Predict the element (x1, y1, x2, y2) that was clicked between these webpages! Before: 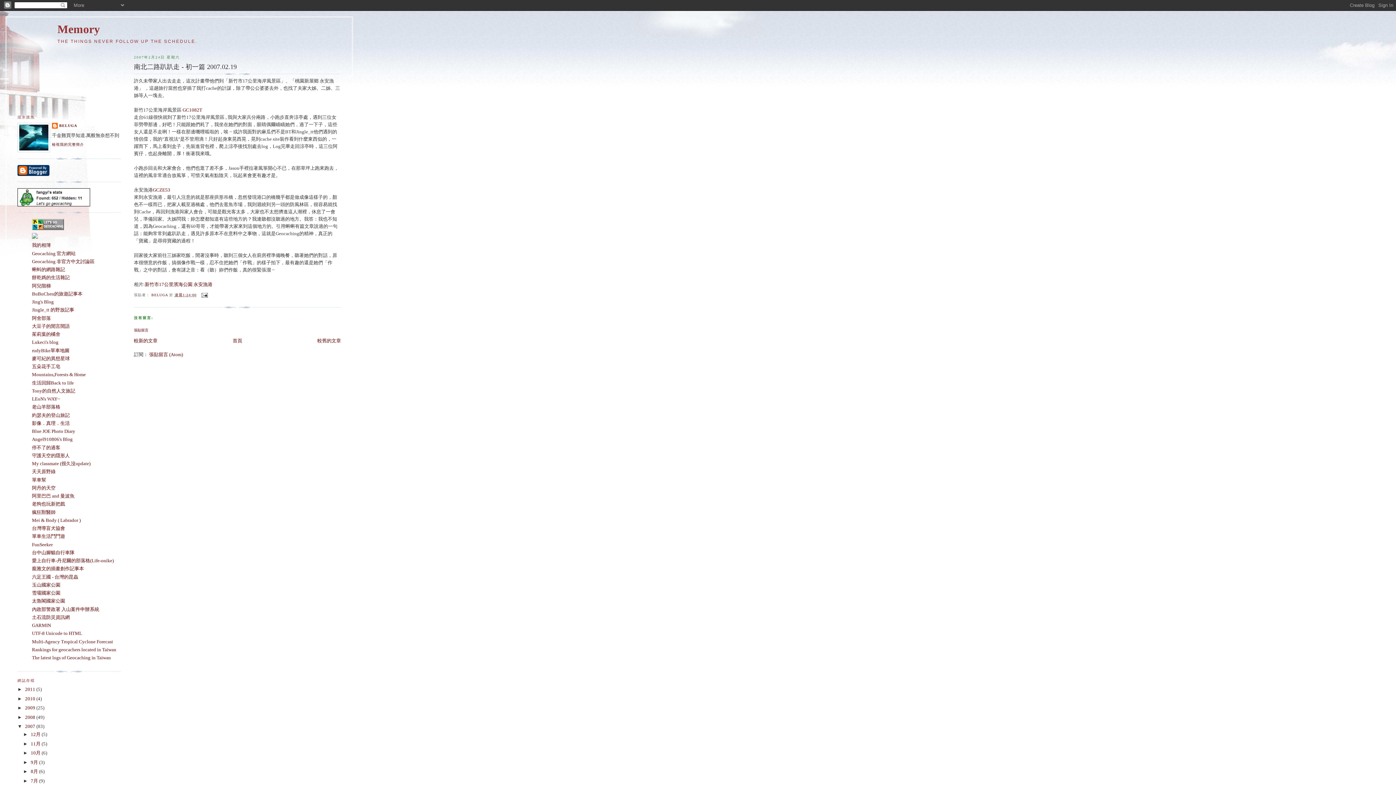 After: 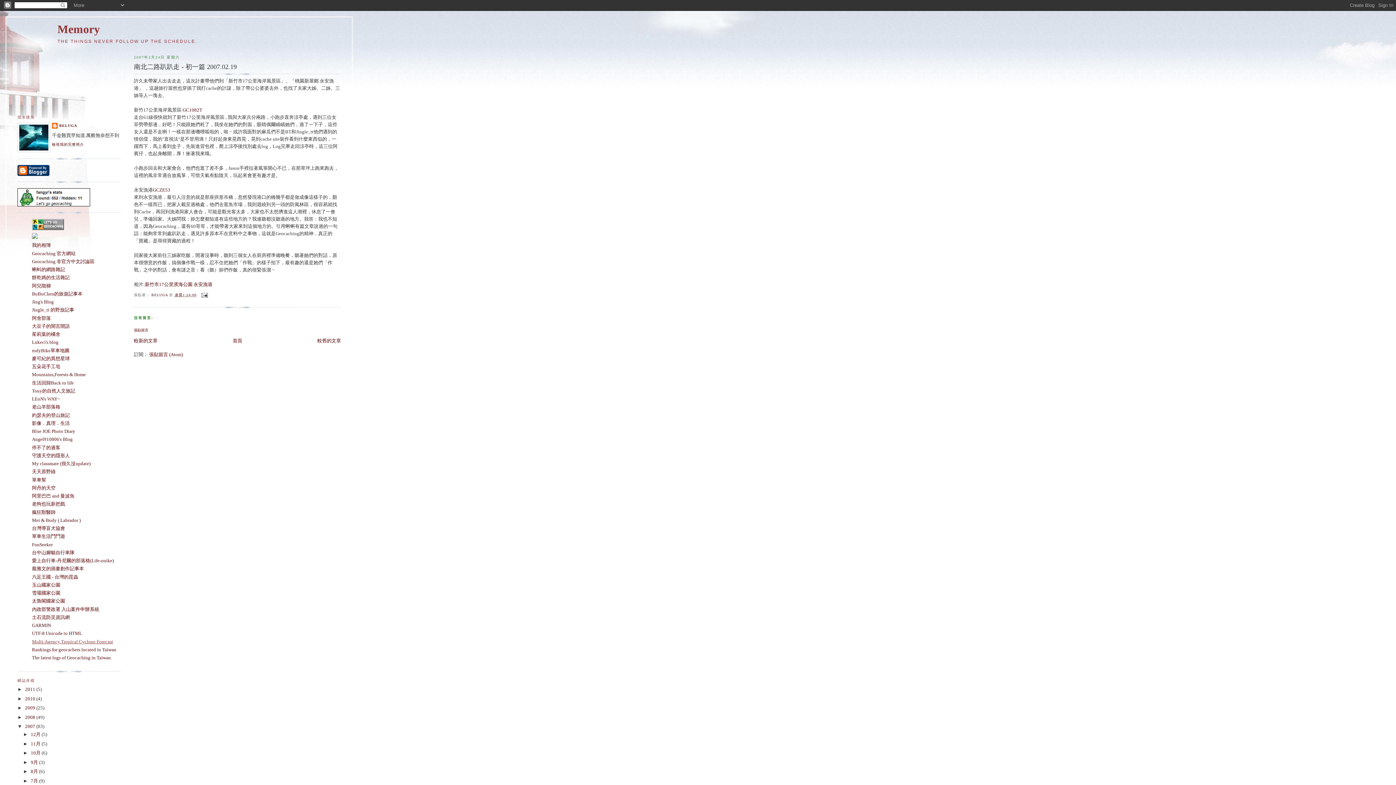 Action: label: Multi-Agency Tropical Cyclone Forecast bbox: (32, 639, 113, 644)